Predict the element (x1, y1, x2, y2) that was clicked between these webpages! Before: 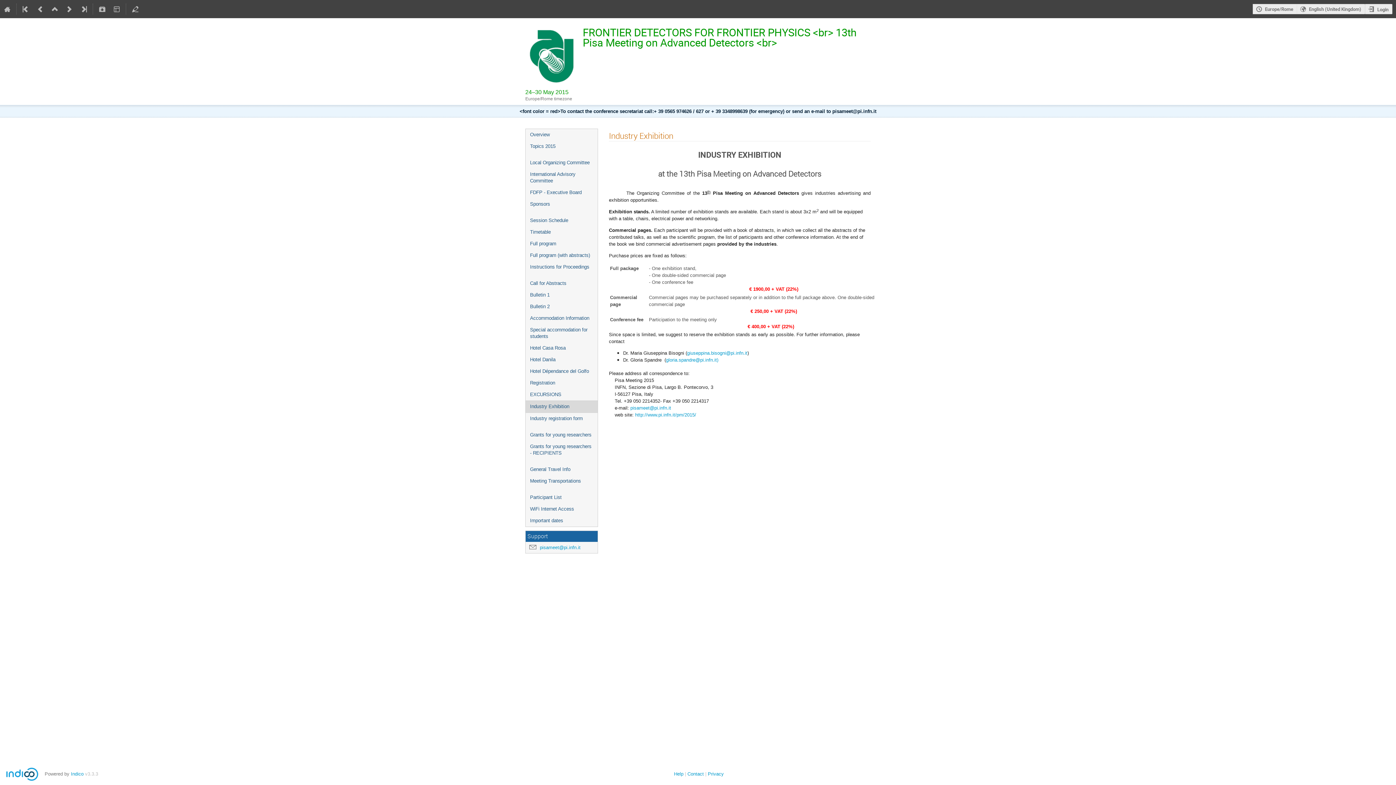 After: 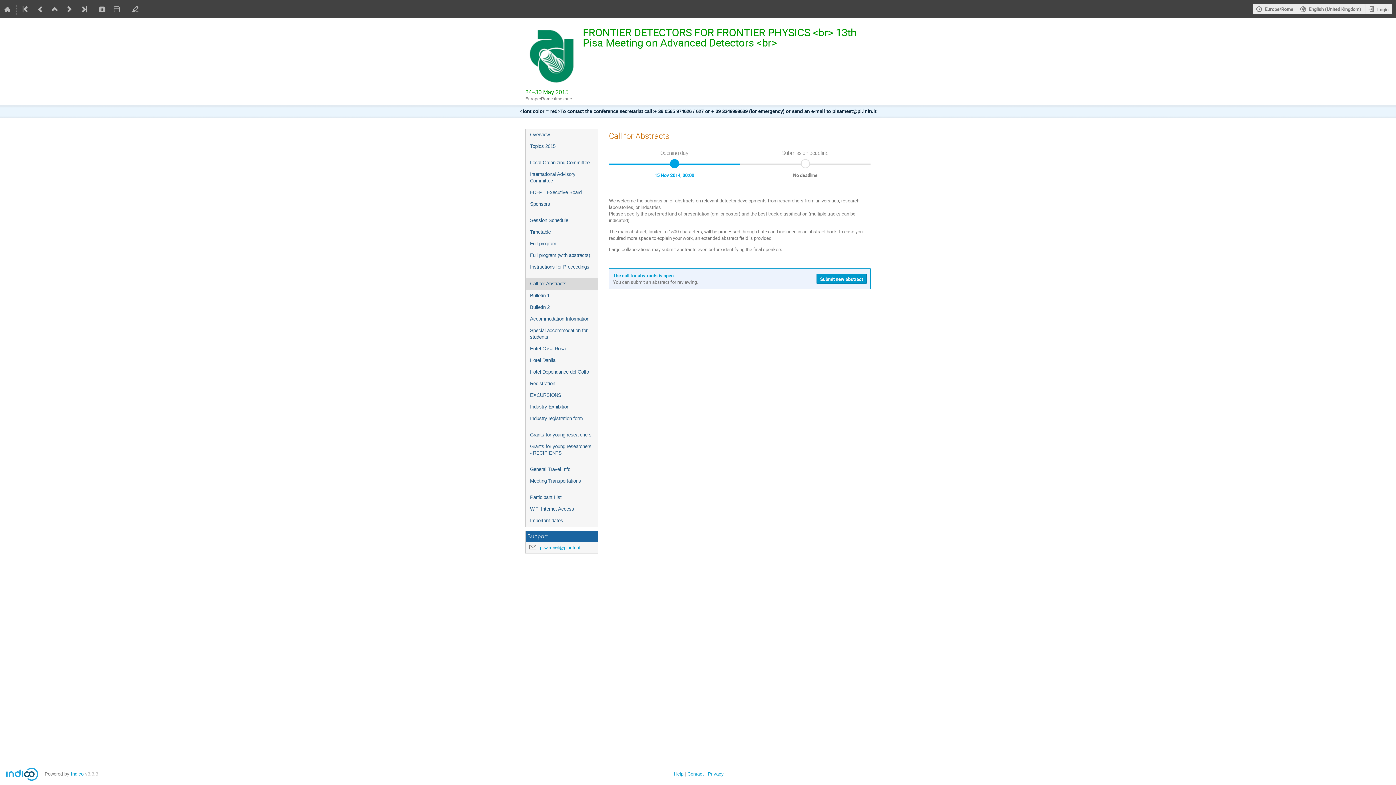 Action: label: Call for Abstracts bbox: (525, 277, 597, 289)